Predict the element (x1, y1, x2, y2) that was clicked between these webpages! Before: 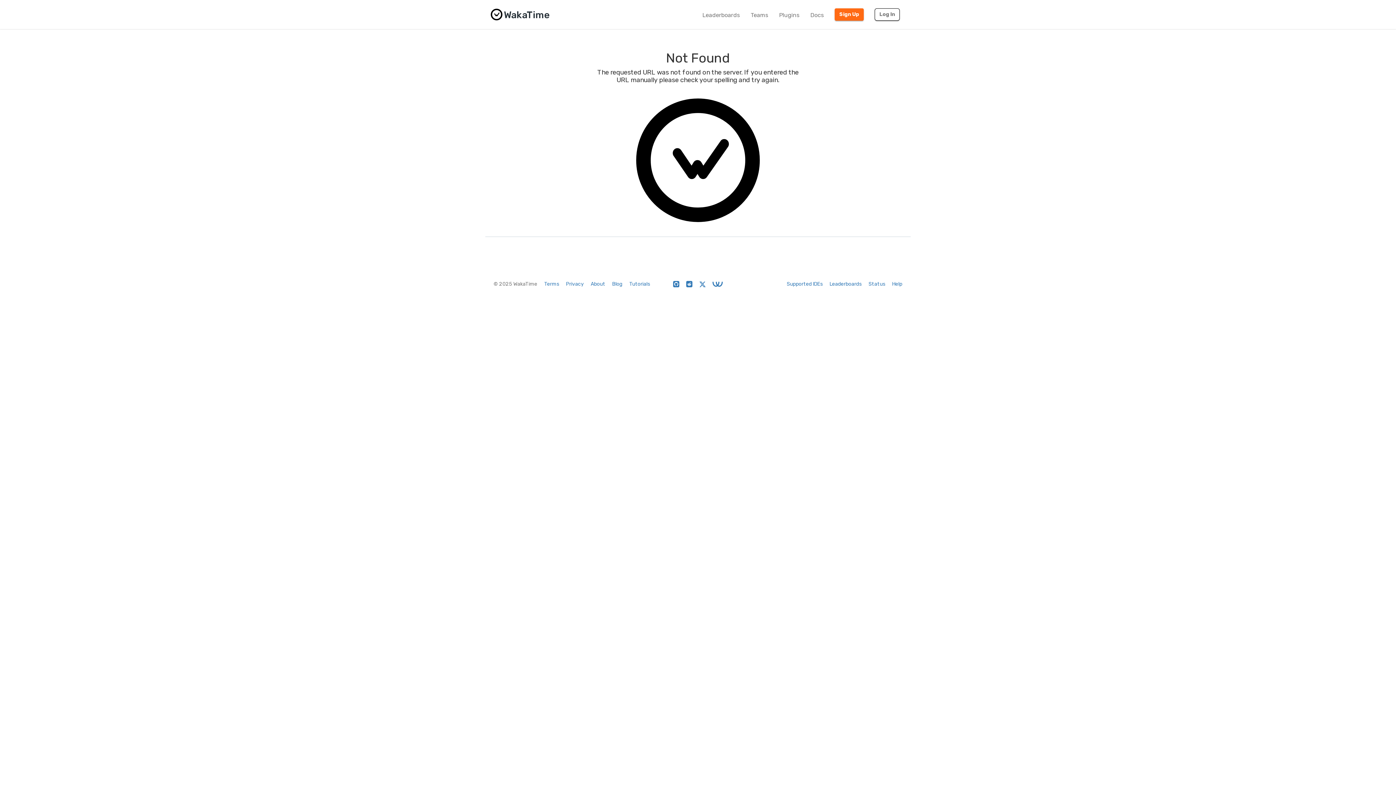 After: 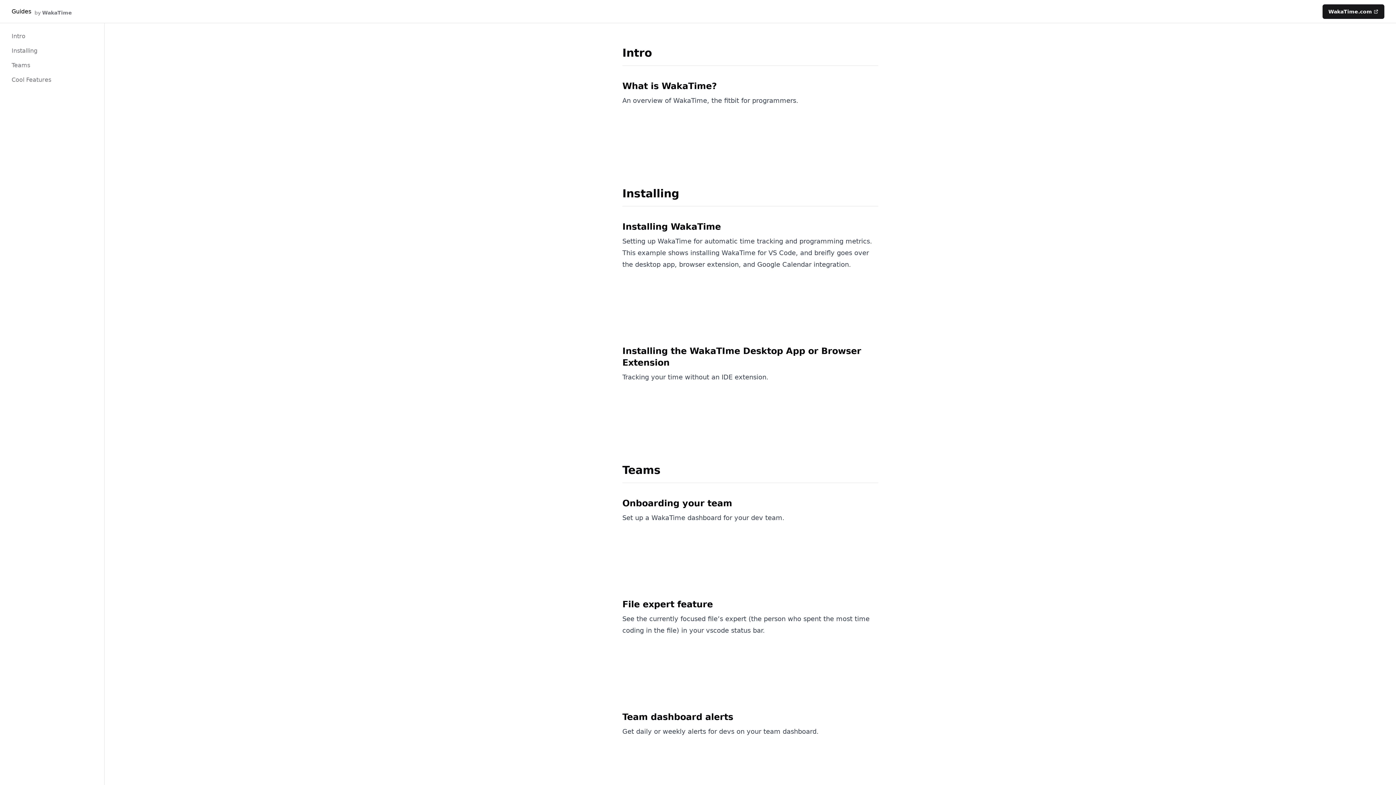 Action: label: Tutorials bbox: (629, 281, 650, 287)